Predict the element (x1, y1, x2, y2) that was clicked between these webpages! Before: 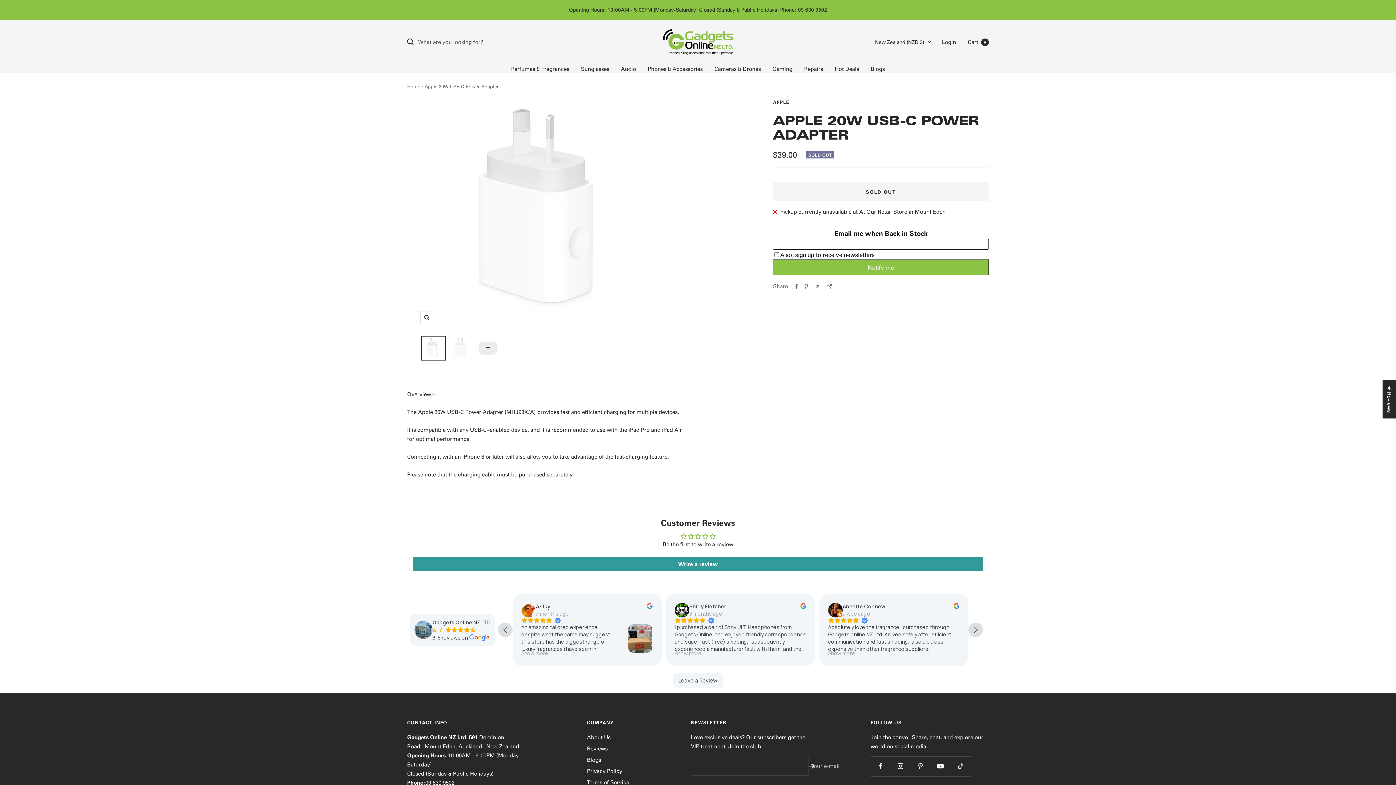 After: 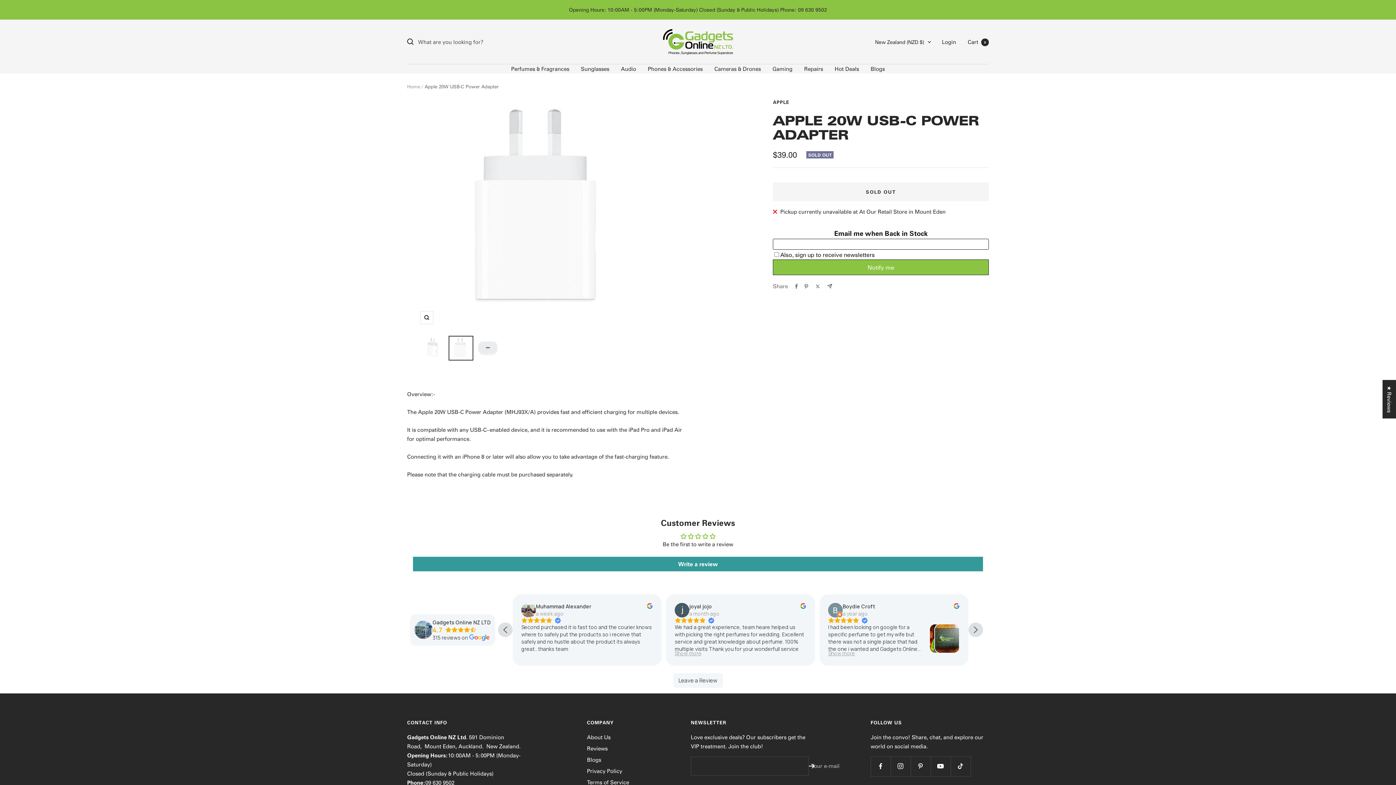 Action: bbox: (448, 335, 472, 360)